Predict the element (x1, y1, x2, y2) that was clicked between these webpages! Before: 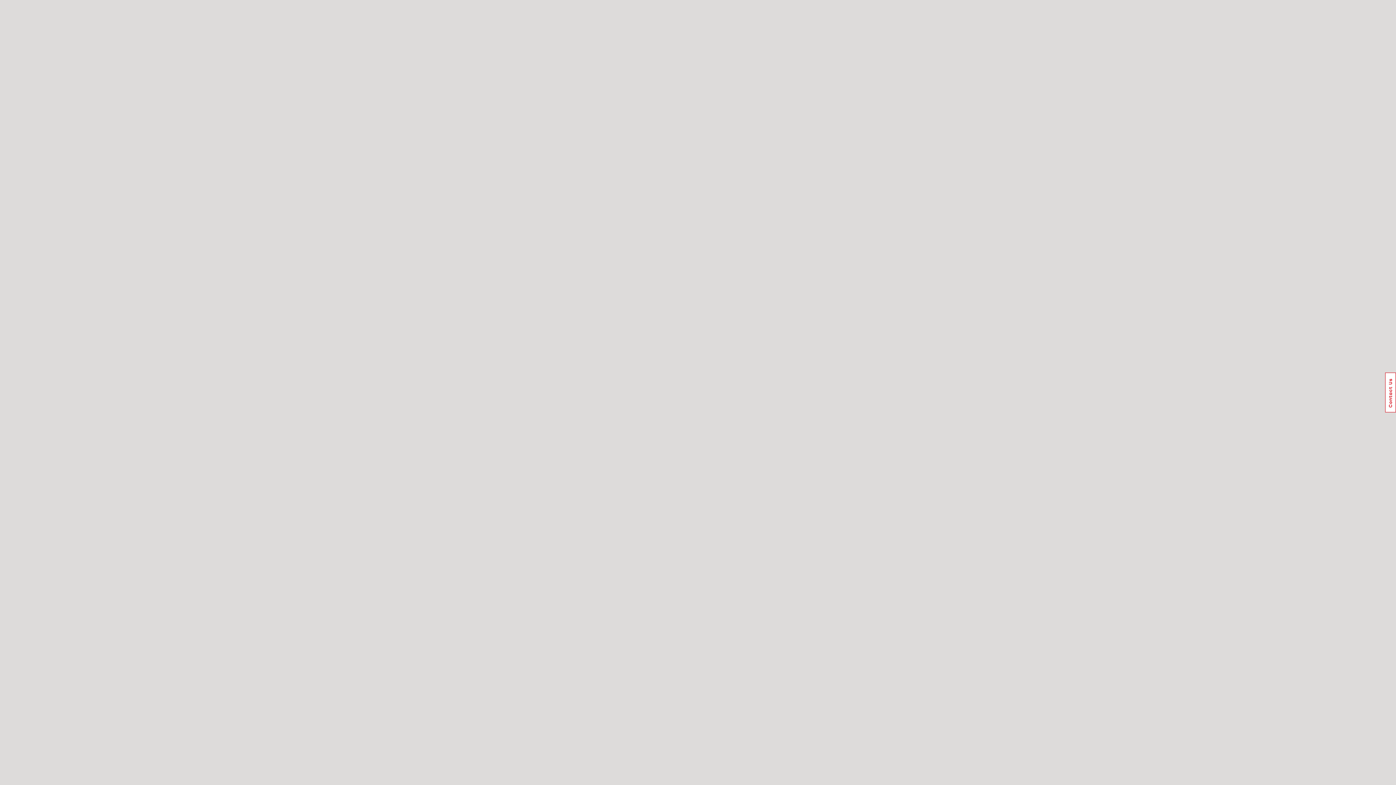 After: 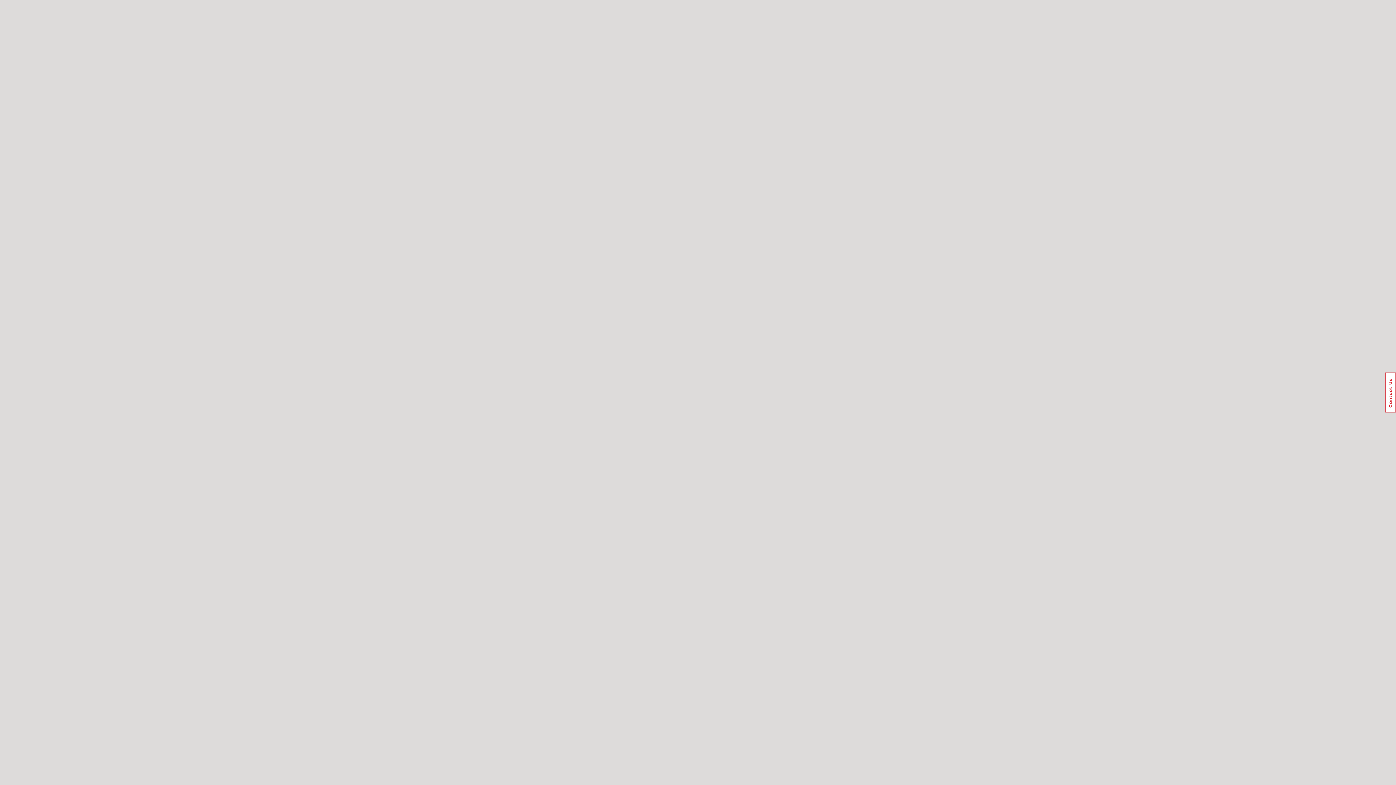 Action: label: Usabilla Feedback Button bbox: (1385, 372, 1396, 412)